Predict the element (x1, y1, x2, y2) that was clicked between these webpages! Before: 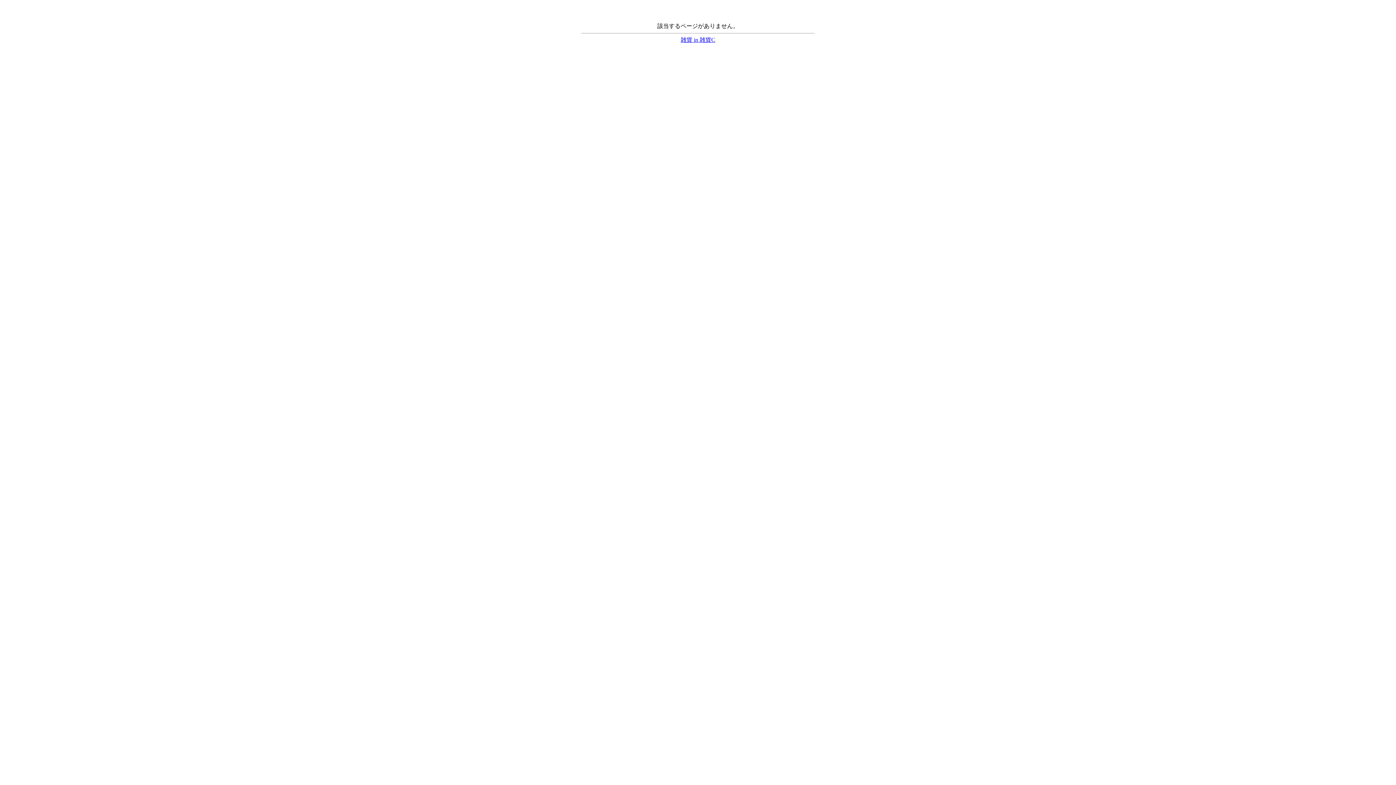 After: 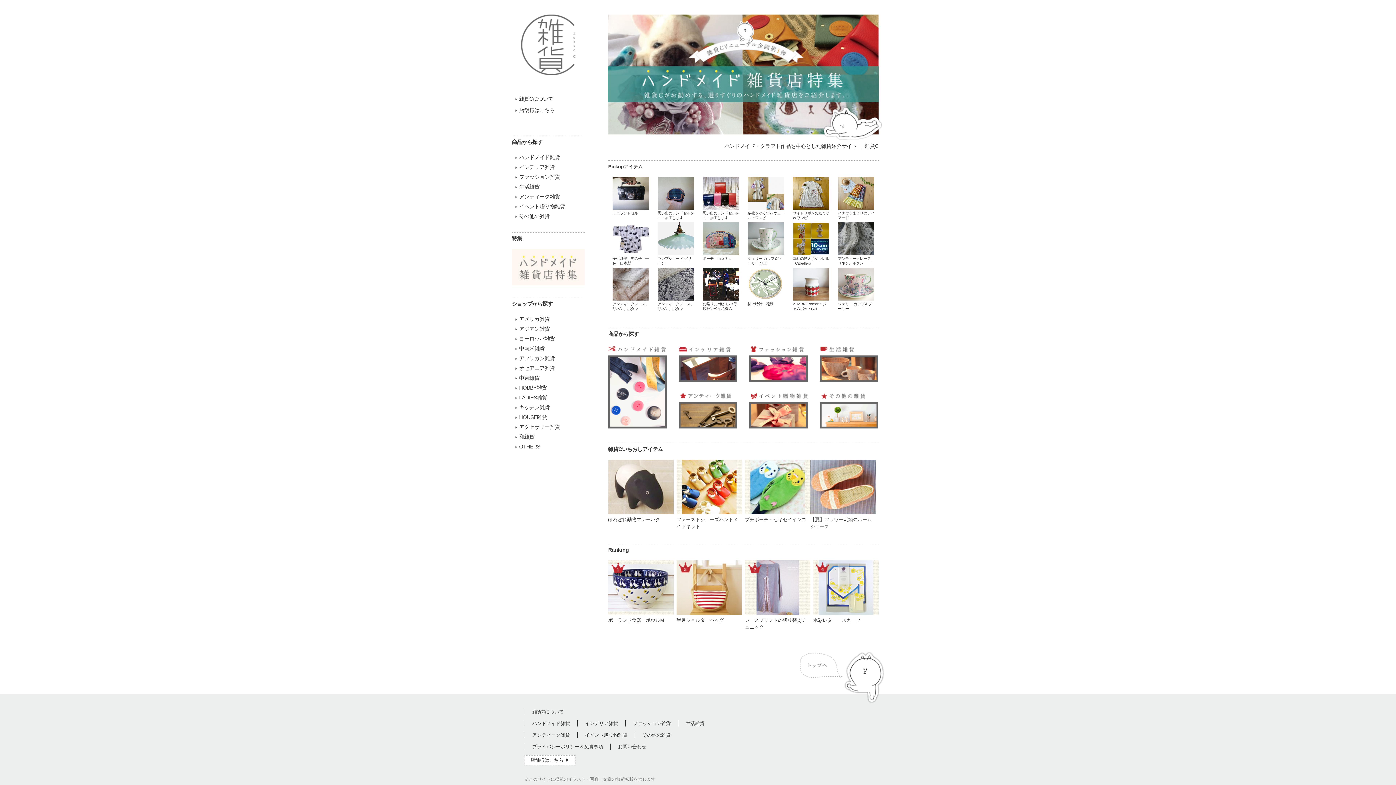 Action: label: 雑貨 in 雑貨C bbox: (680, 36, 715, 42)